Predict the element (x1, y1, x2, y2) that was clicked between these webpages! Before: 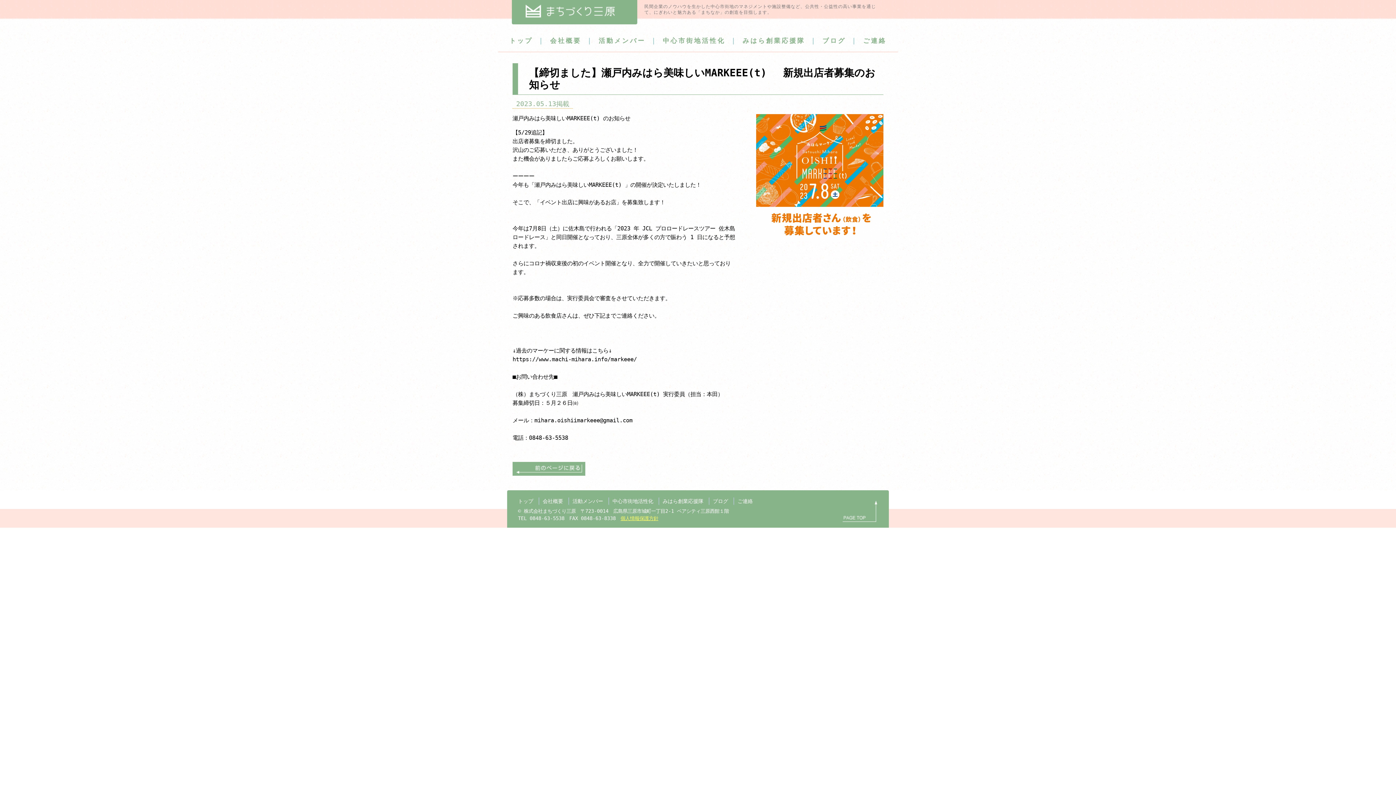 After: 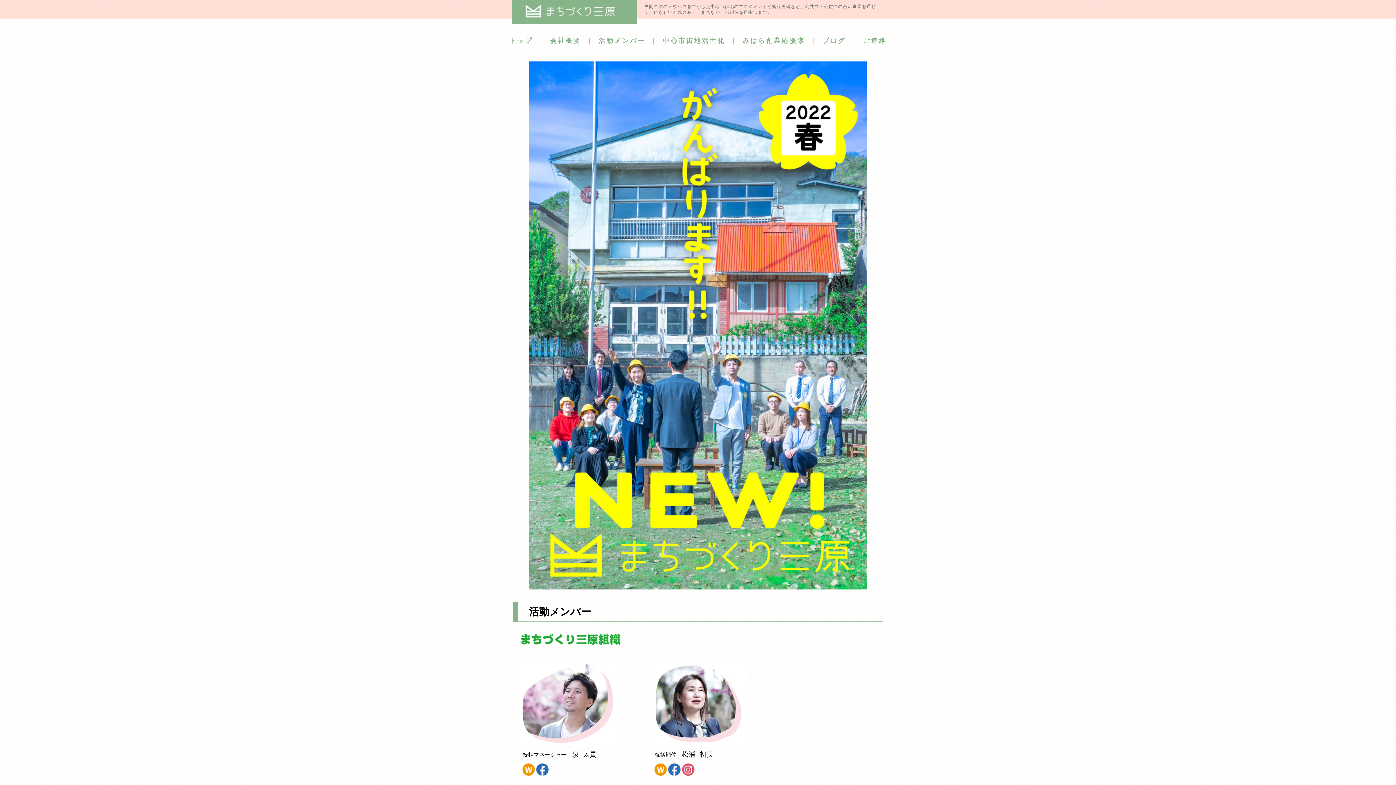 Action: label: 活動メンバー bbox: (572, 498, 603, 504)